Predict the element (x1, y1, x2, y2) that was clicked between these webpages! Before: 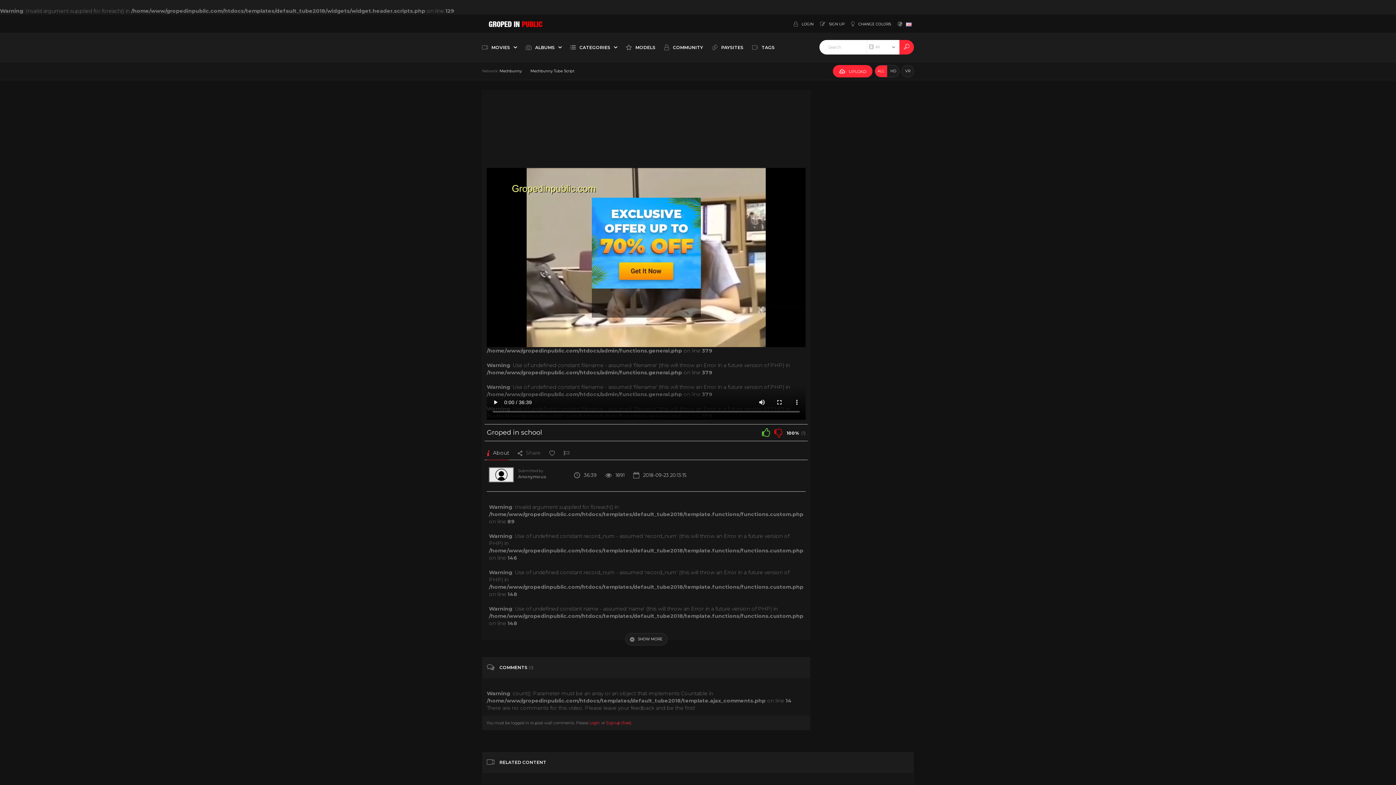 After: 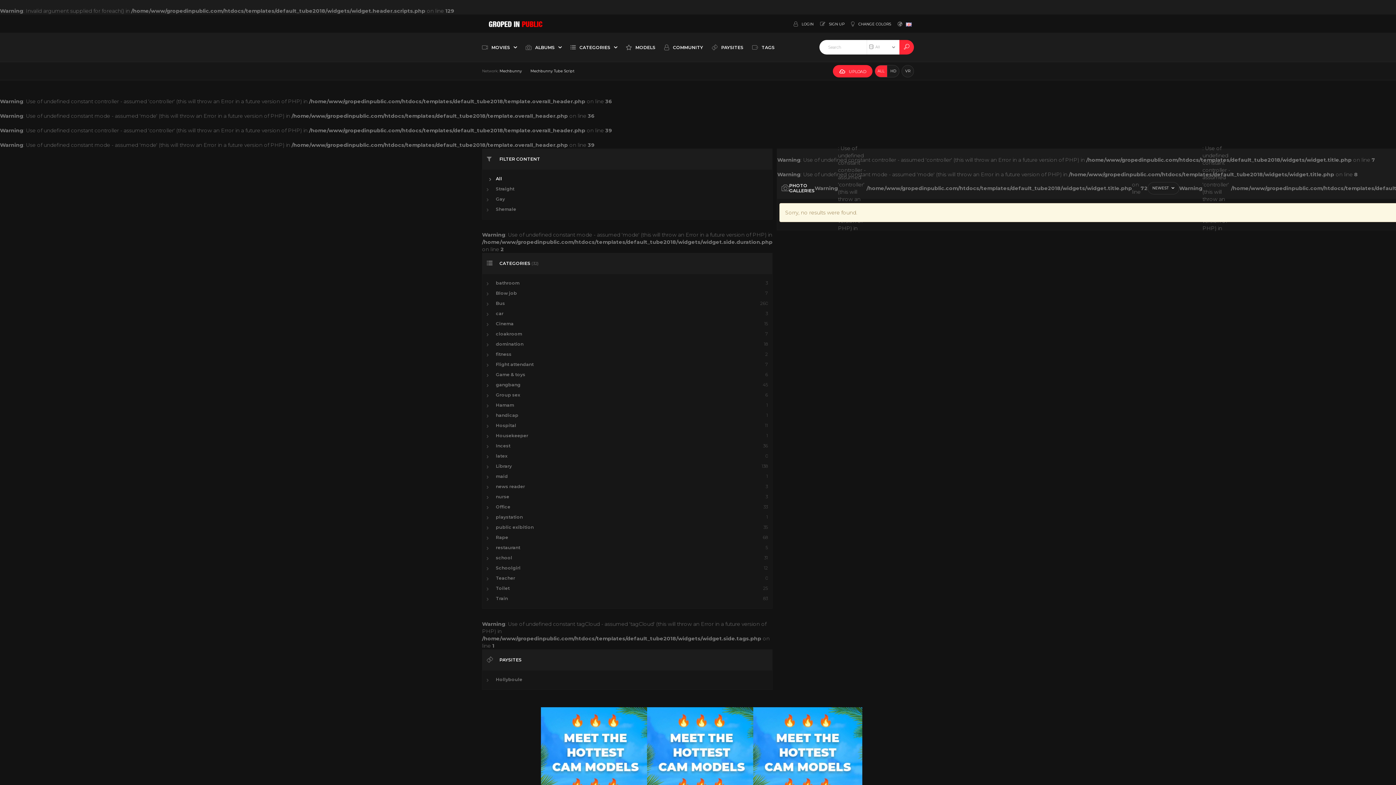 Action: label:  ALBUMS  bbox: (525, 32, 561, 61)